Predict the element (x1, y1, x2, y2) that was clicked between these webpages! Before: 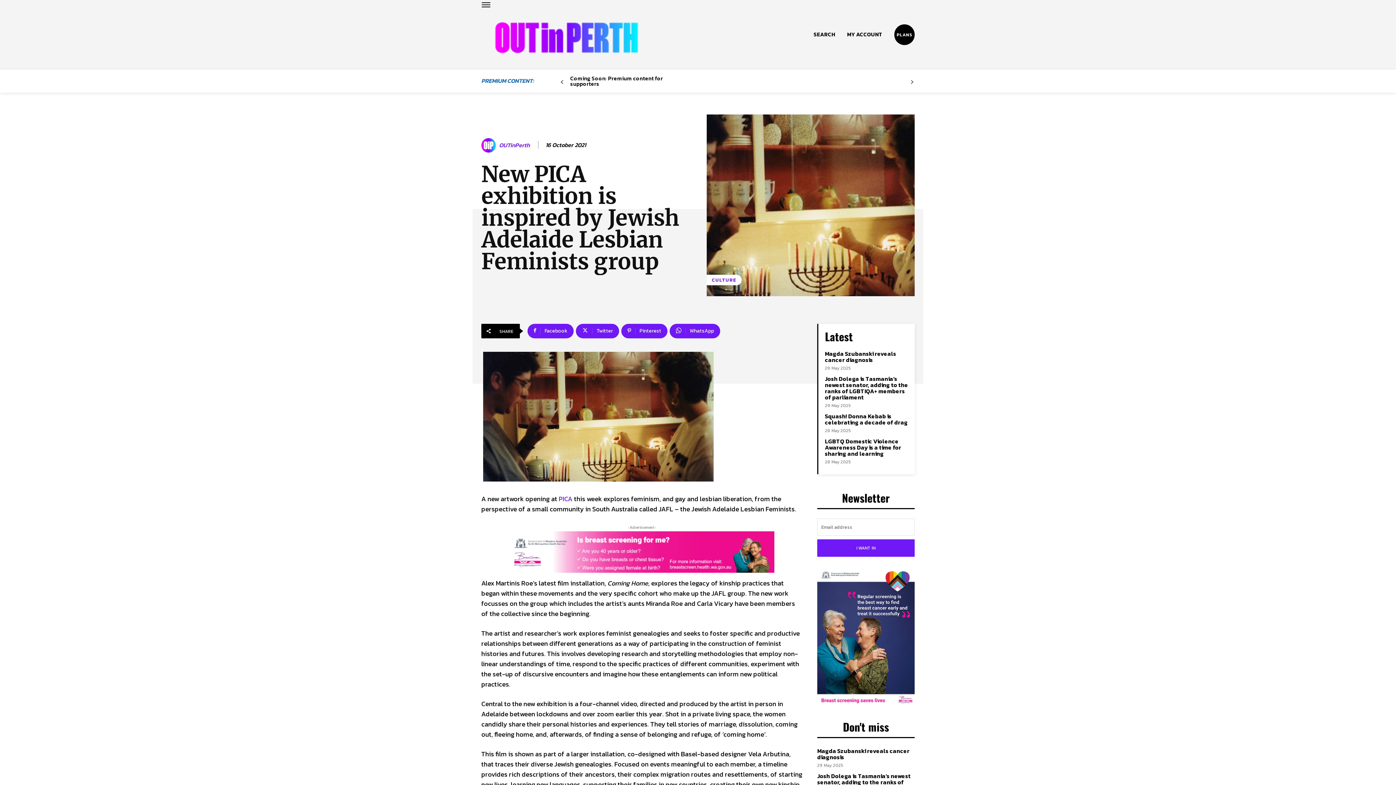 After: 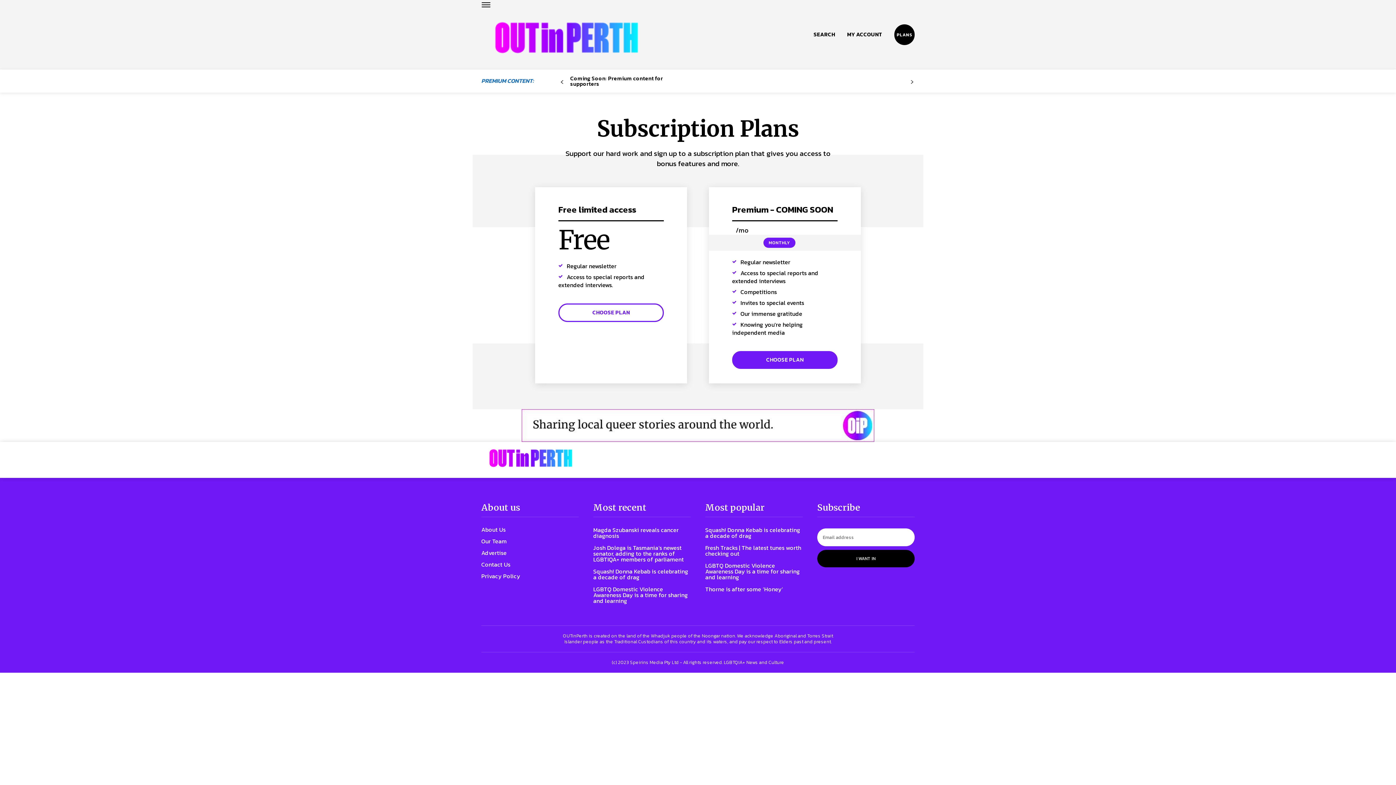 Action: bbox: (894, 24, 914, 45) label: PLANS